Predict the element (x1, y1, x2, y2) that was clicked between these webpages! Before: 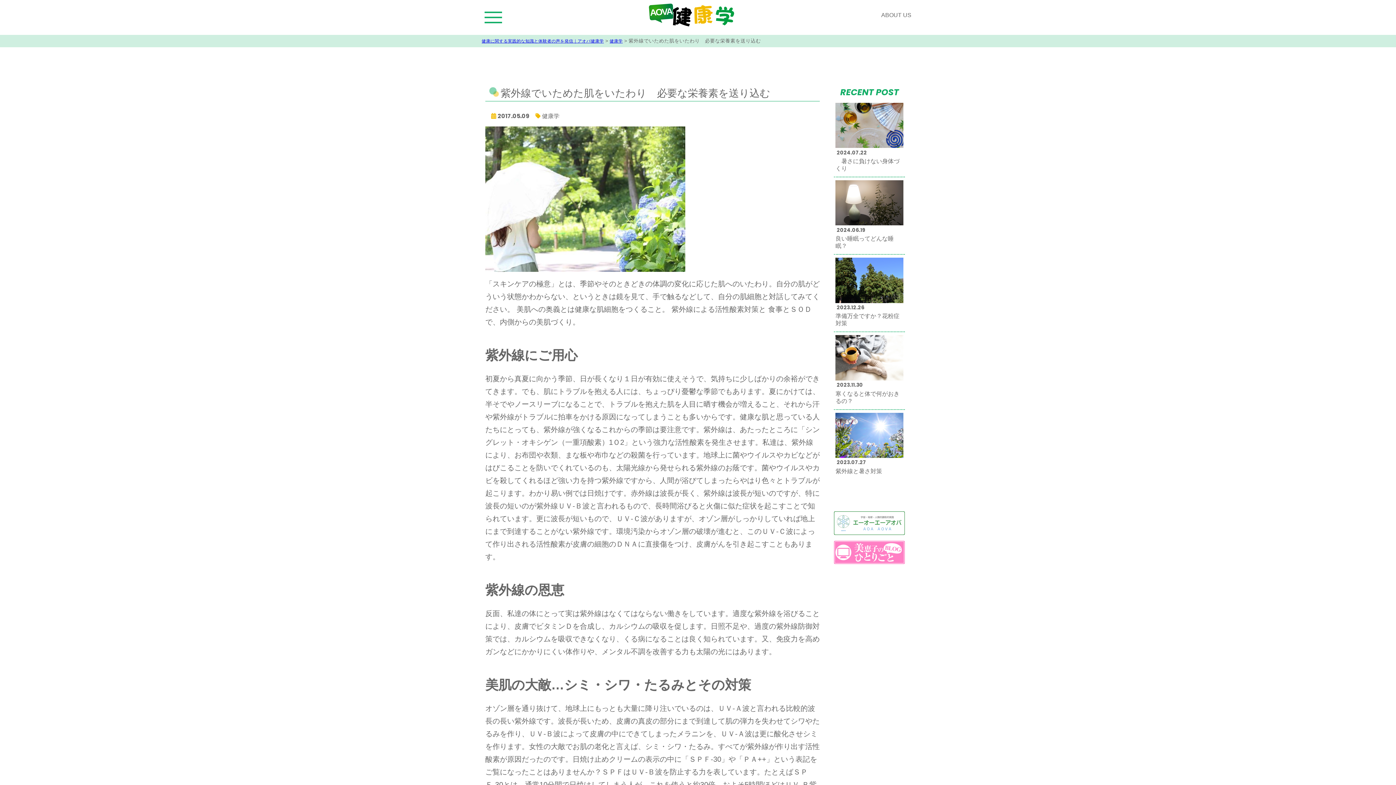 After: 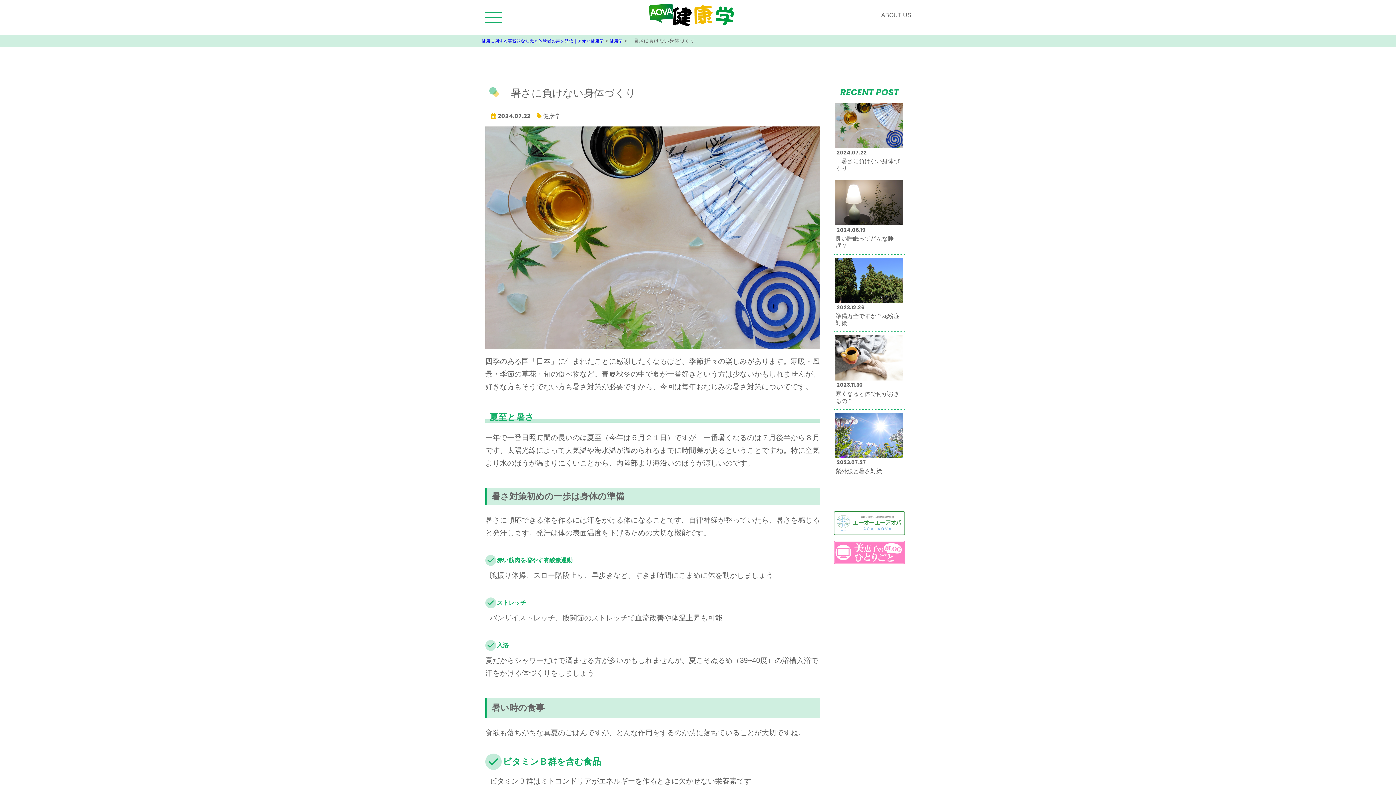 Action: bbox: (835, 102, 903, 148)